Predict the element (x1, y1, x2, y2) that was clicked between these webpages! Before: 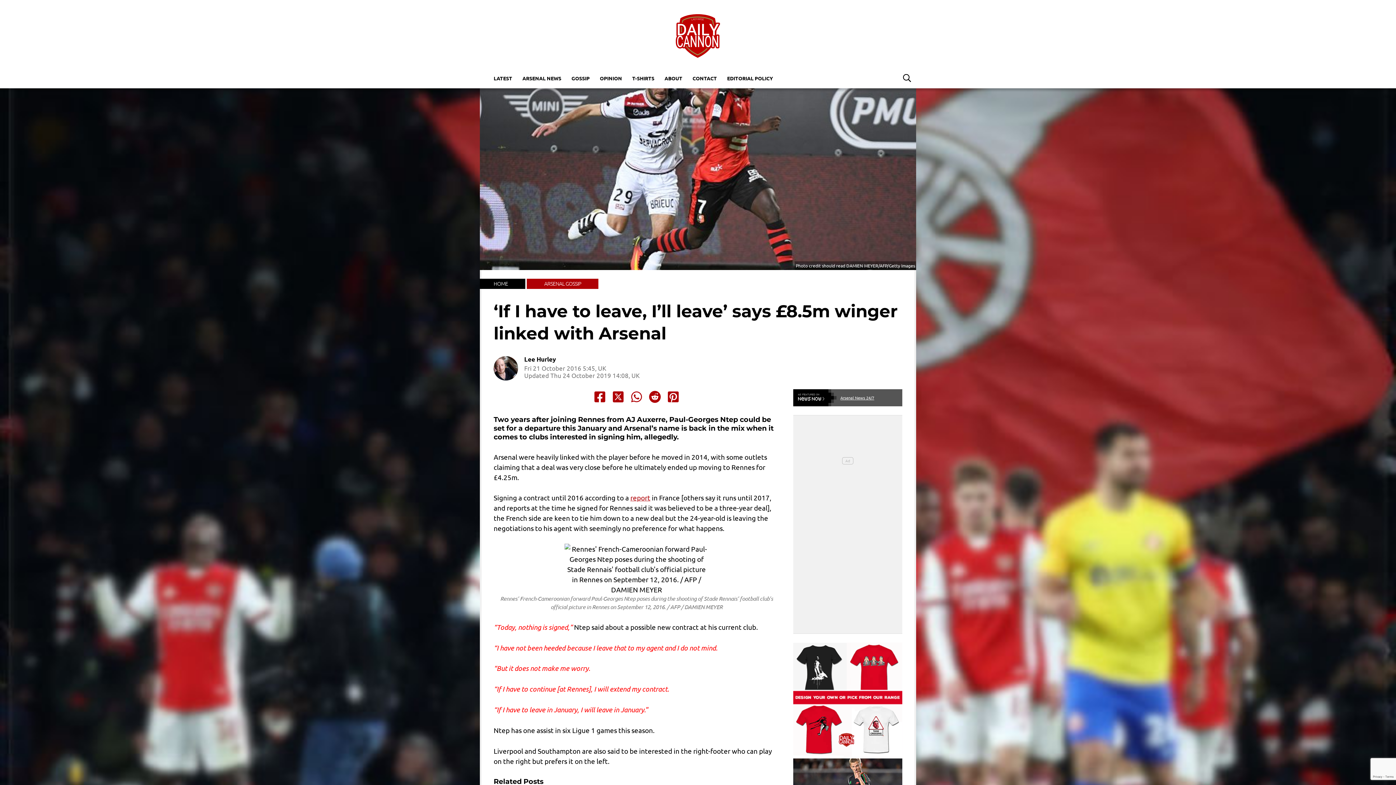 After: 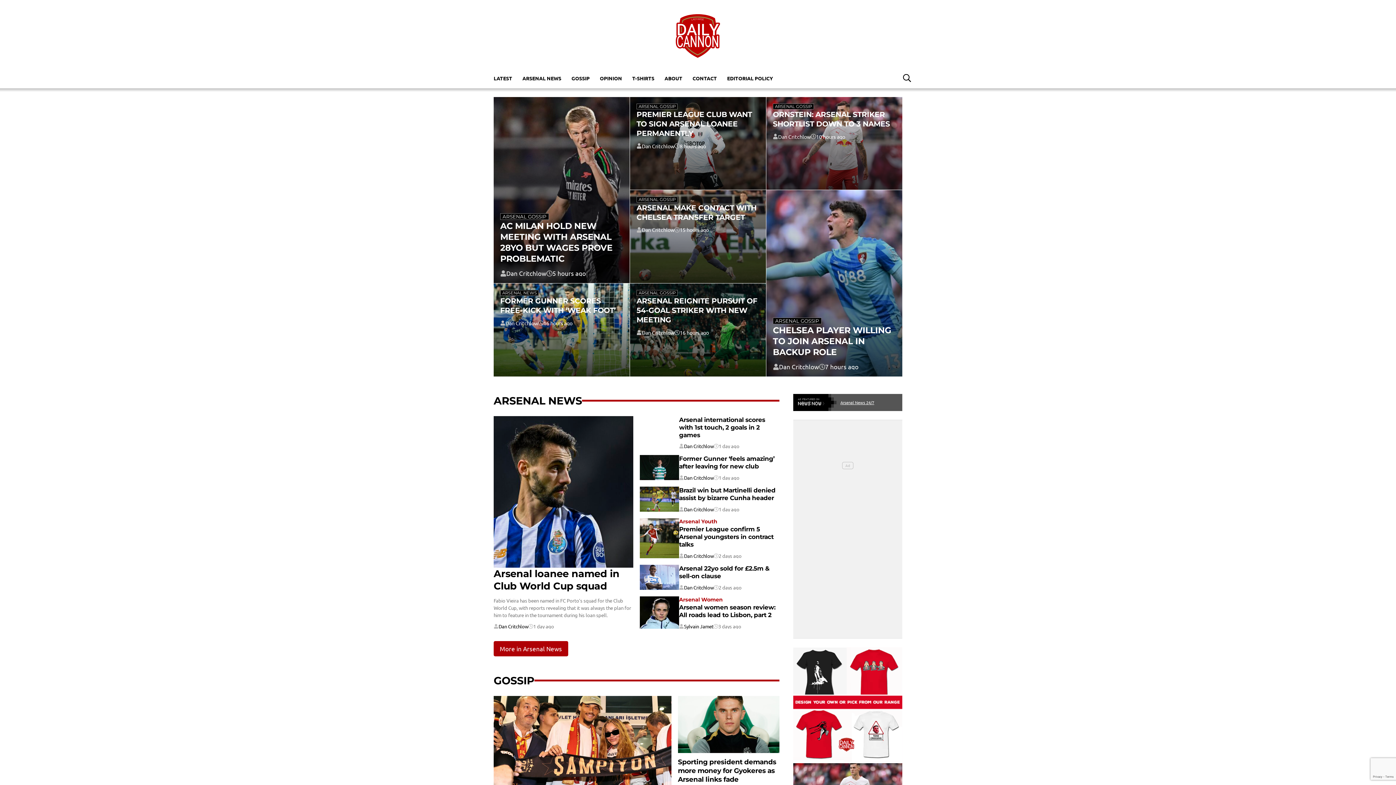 Action: label: HOME bbox: (476, 278, 525, 288)